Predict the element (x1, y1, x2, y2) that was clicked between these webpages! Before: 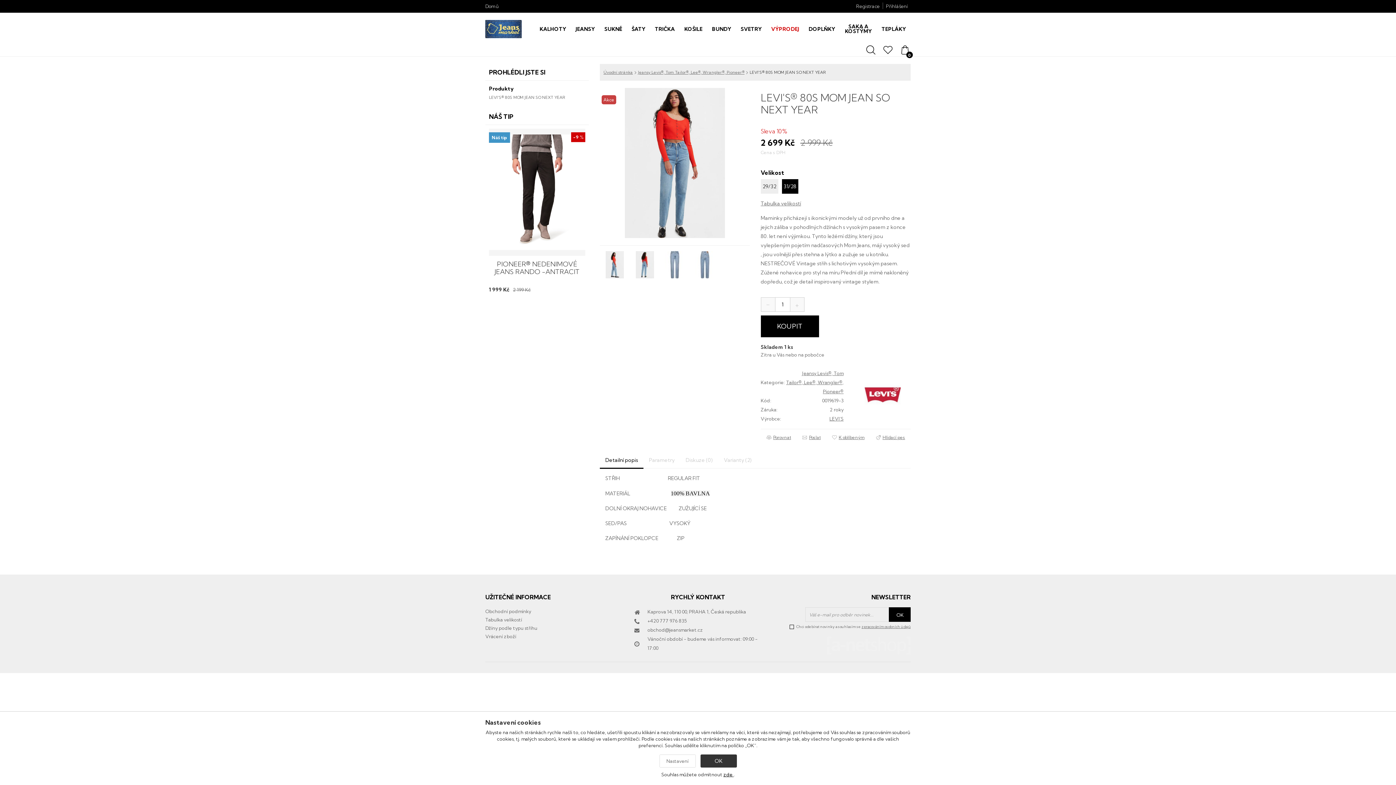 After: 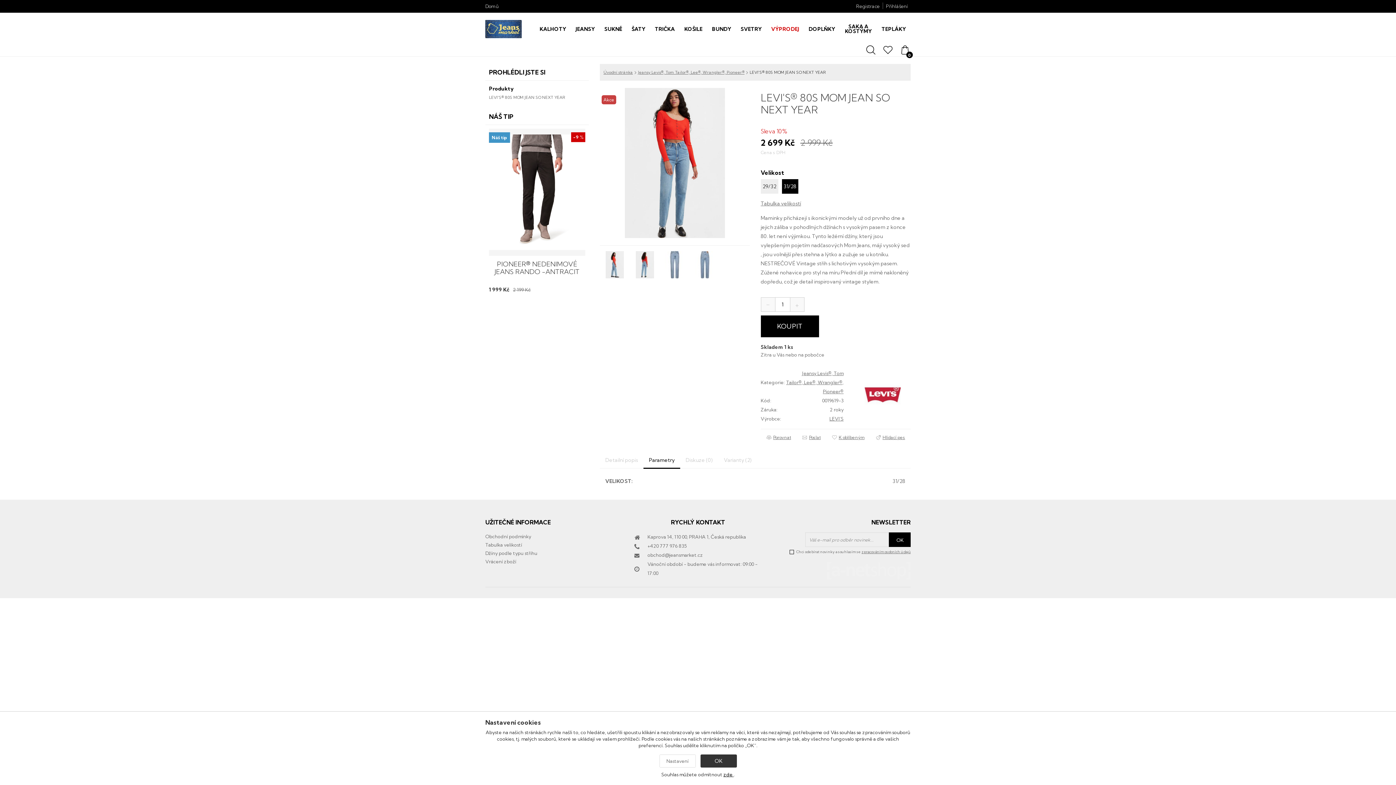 Action: bbox: (643, 453, 680, 469) label: Parametry